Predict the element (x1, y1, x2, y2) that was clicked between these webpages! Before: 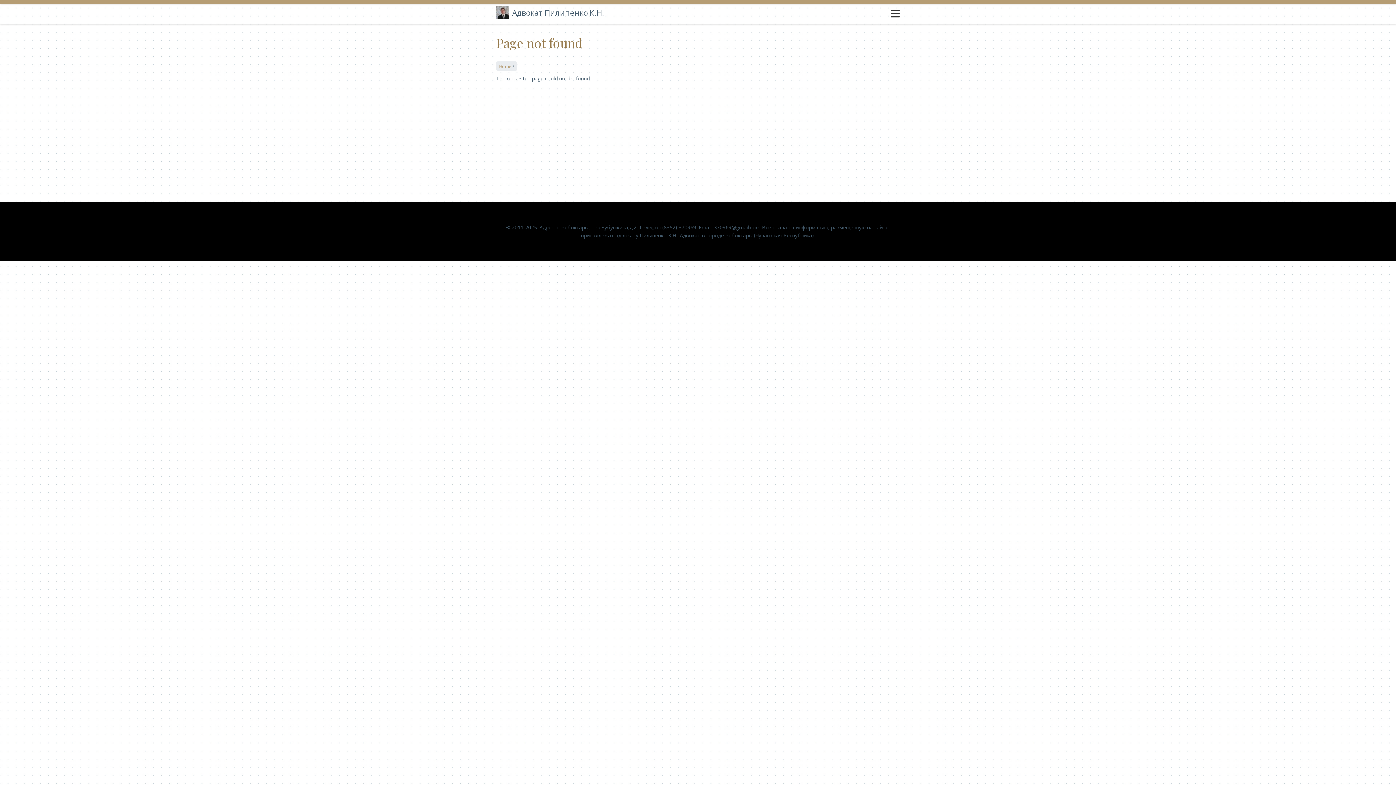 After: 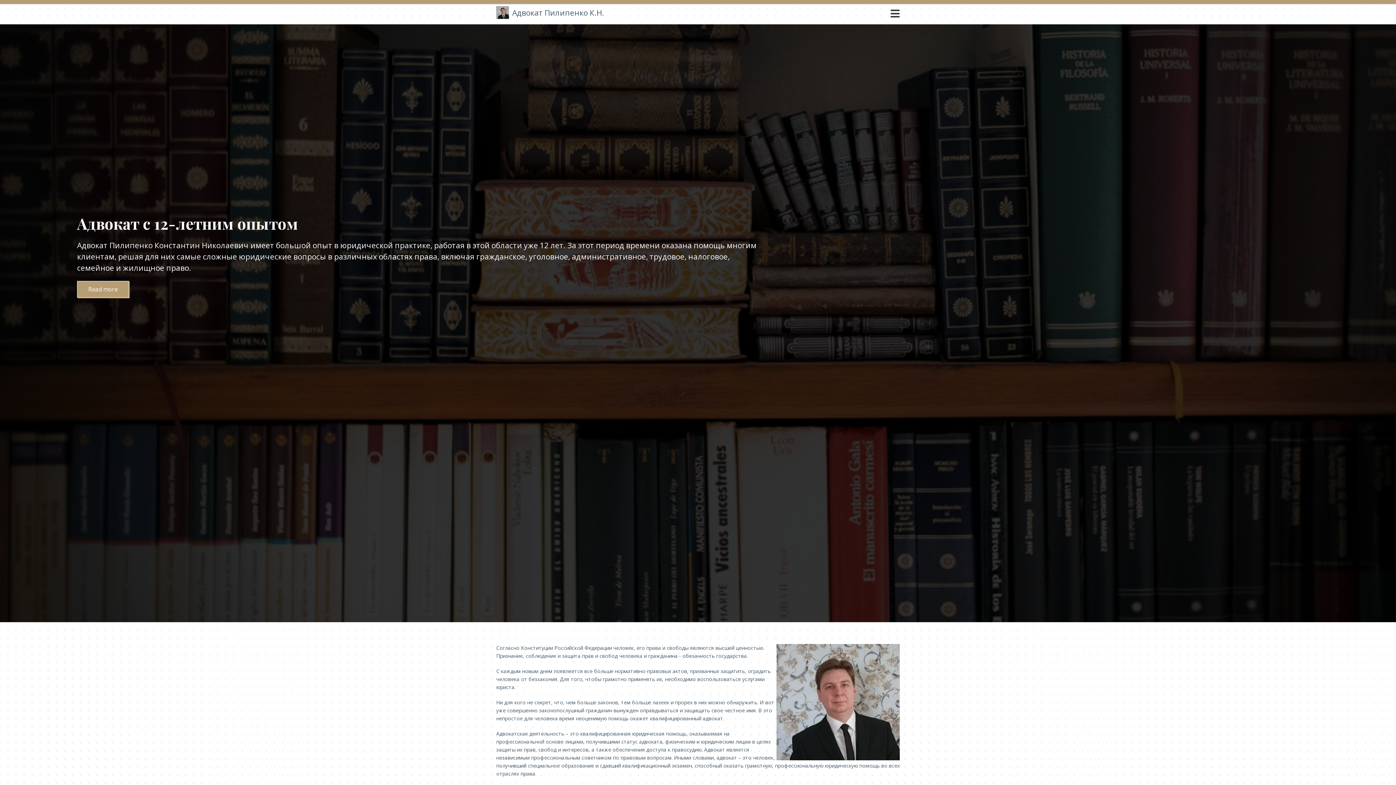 Action: bbox: (512, 8, 604, 16) label: Адвокат Пилипенко К.Н.